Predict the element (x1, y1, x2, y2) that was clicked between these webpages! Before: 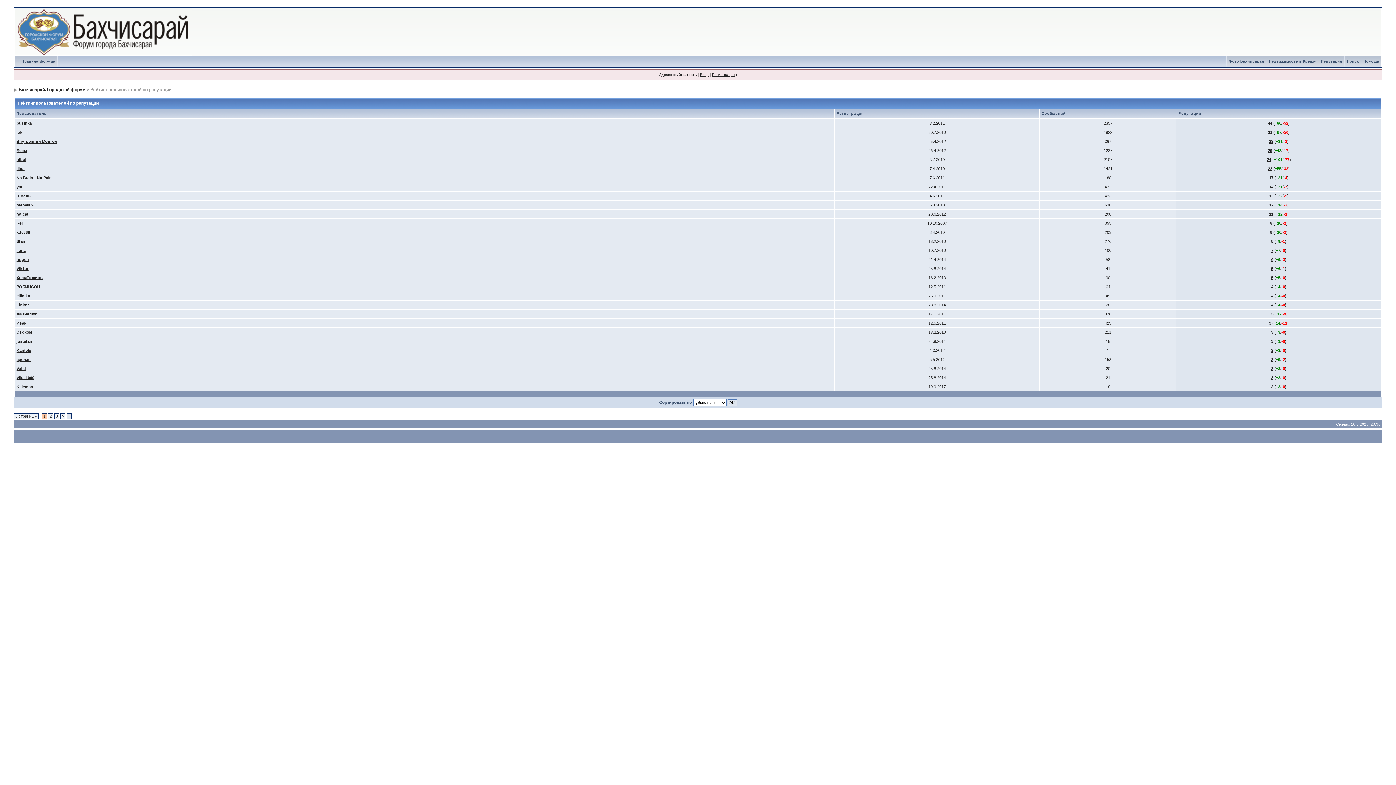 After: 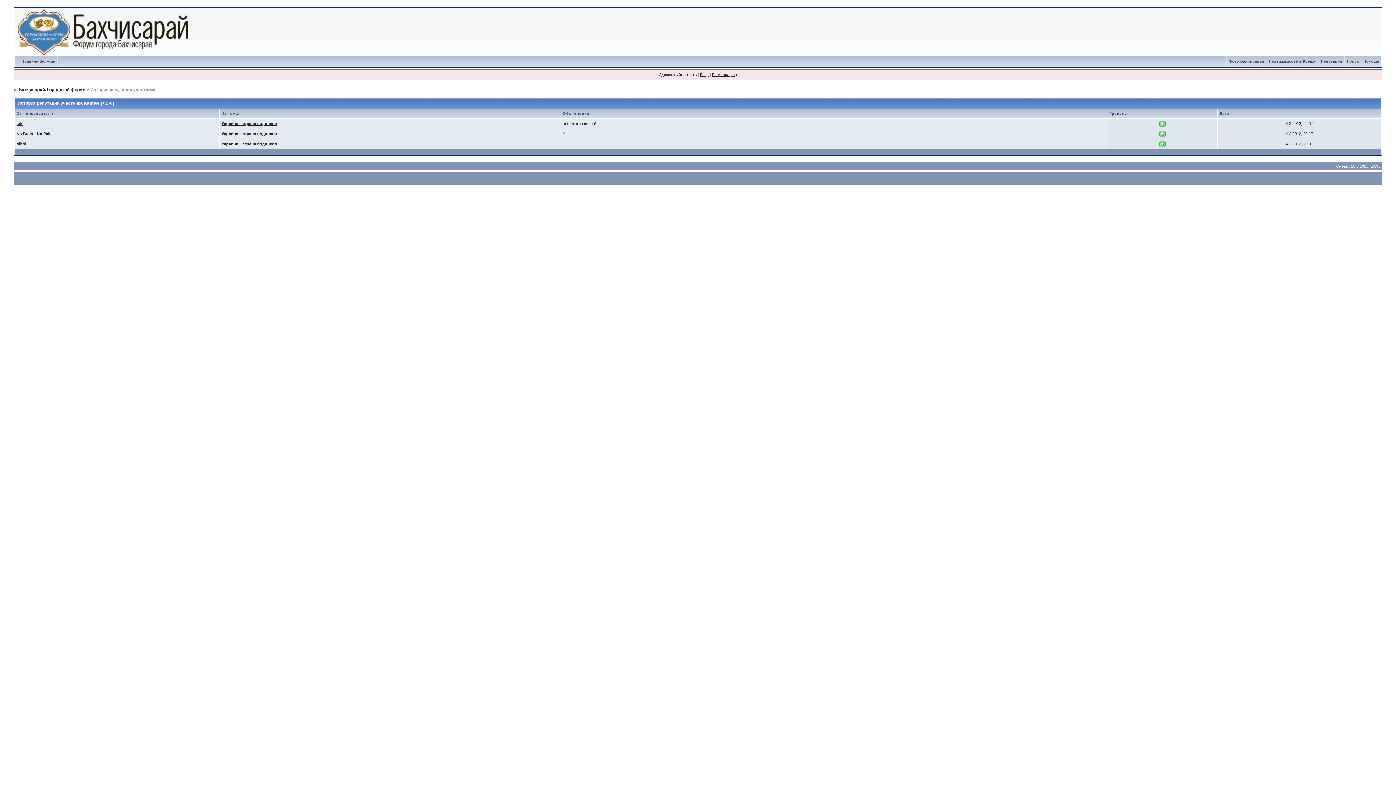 Action: label: 3 bbox: (1271, 348, 1273, 352)